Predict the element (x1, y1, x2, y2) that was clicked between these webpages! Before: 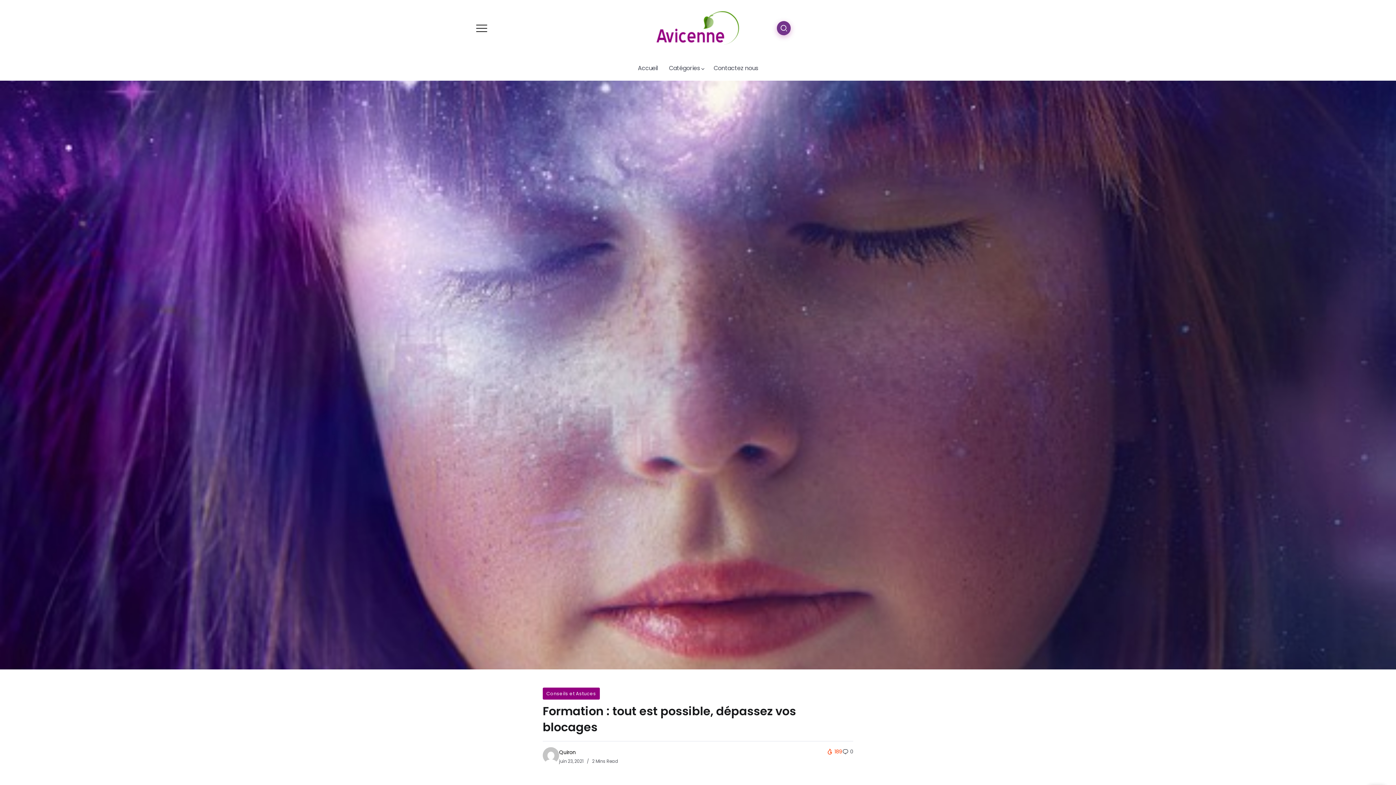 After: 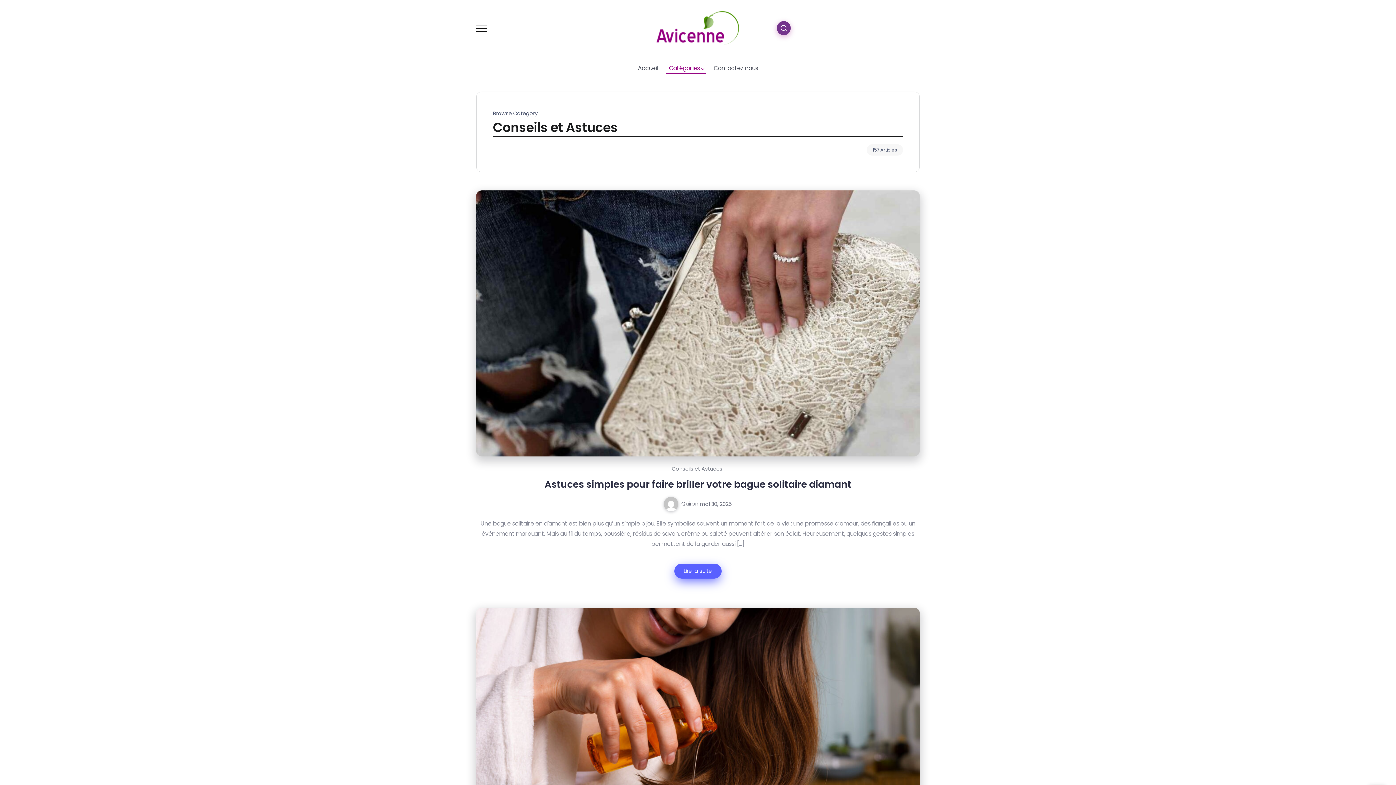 Action: bbox: (542, 688, 599, 700) label: Conseils et Astuces